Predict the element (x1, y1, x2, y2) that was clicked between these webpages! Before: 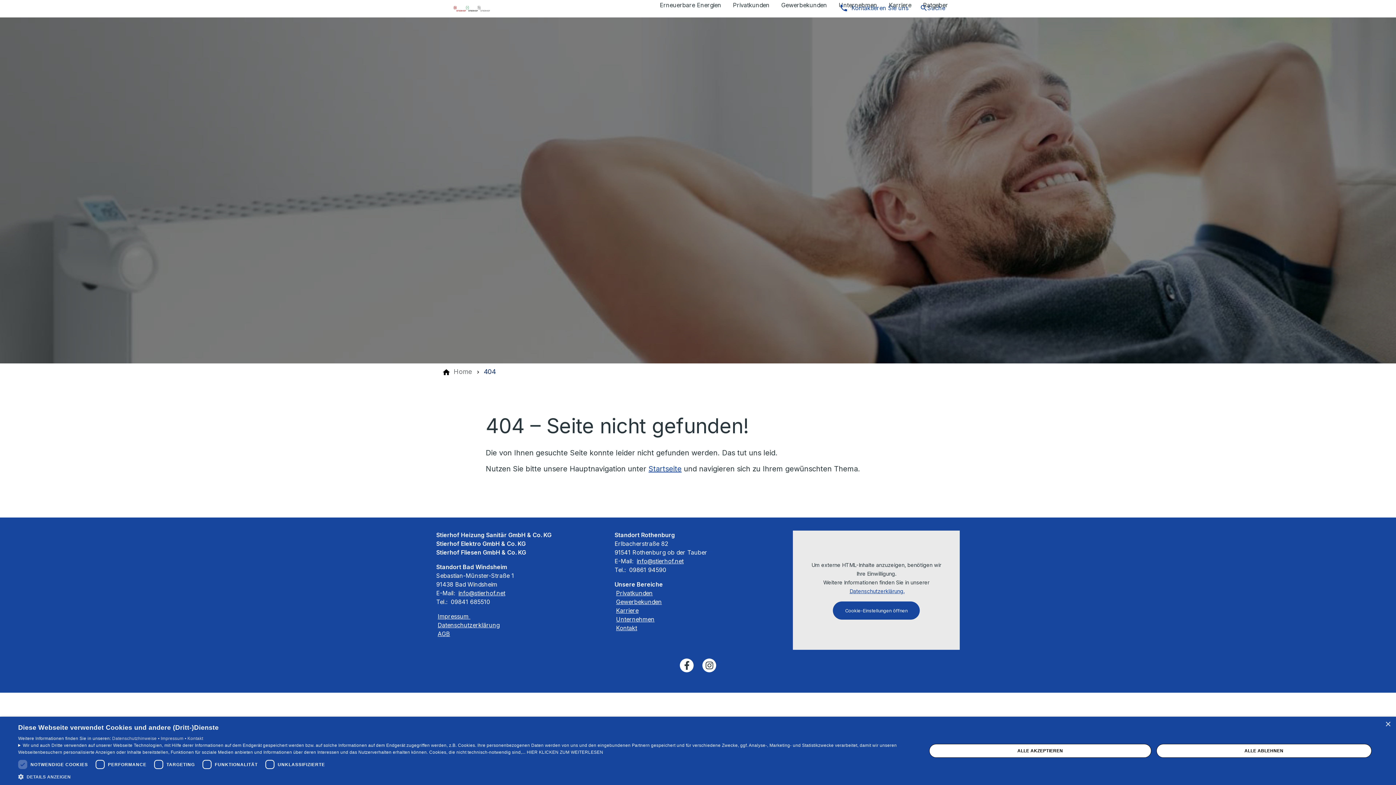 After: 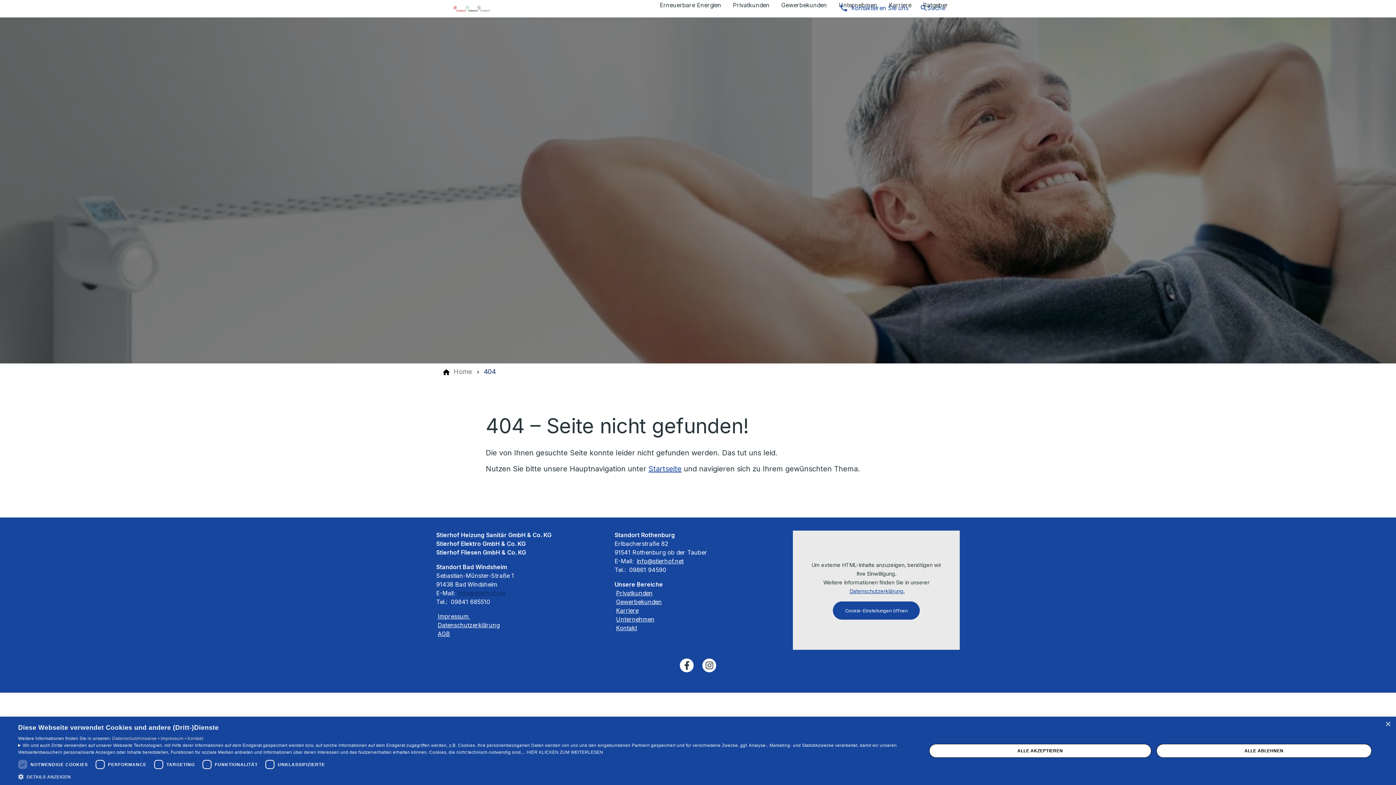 Action: bbox: (457, 589, 505, 597) label: info@stierhof.net